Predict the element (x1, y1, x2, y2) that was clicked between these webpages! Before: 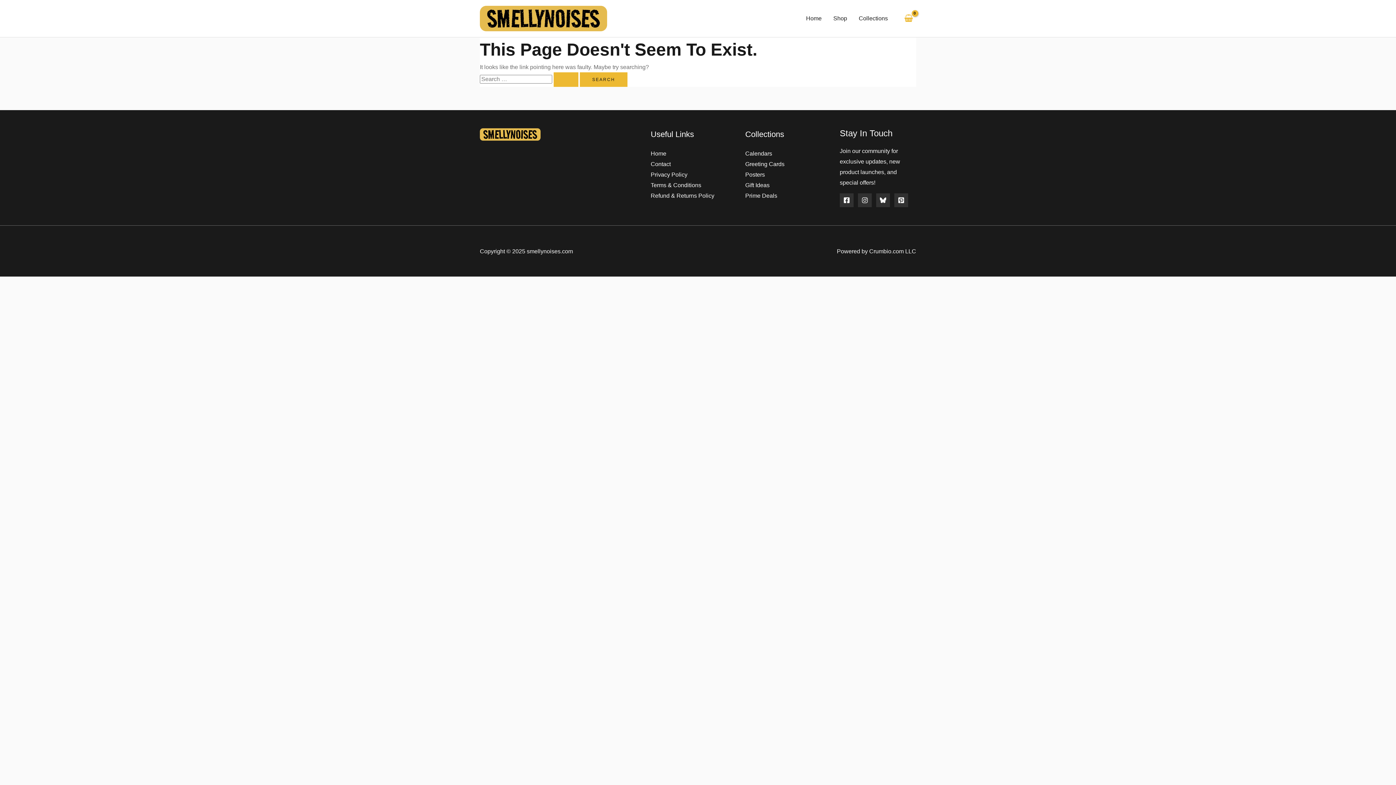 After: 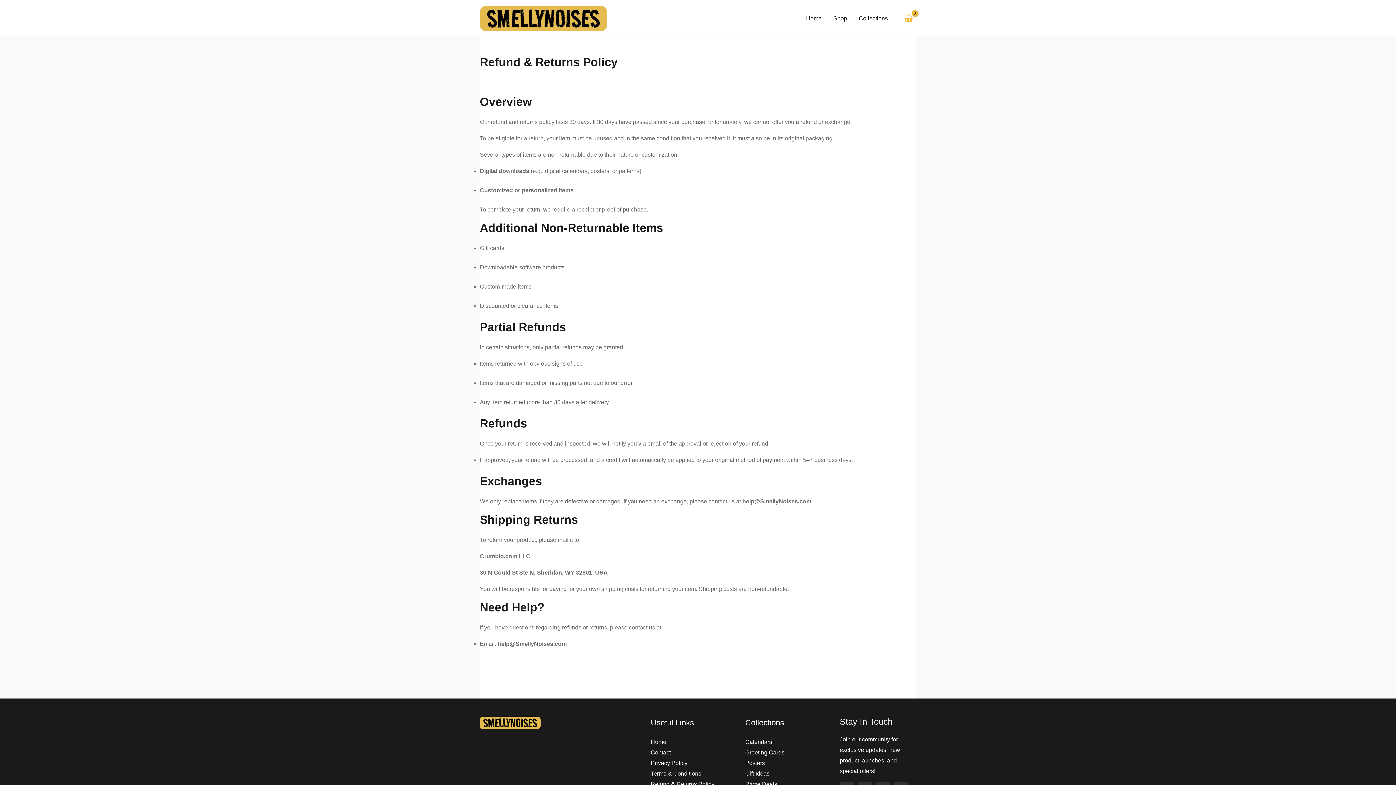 Action: bbox: (650, 192, 714, 198) label: Refund & Returns Policy